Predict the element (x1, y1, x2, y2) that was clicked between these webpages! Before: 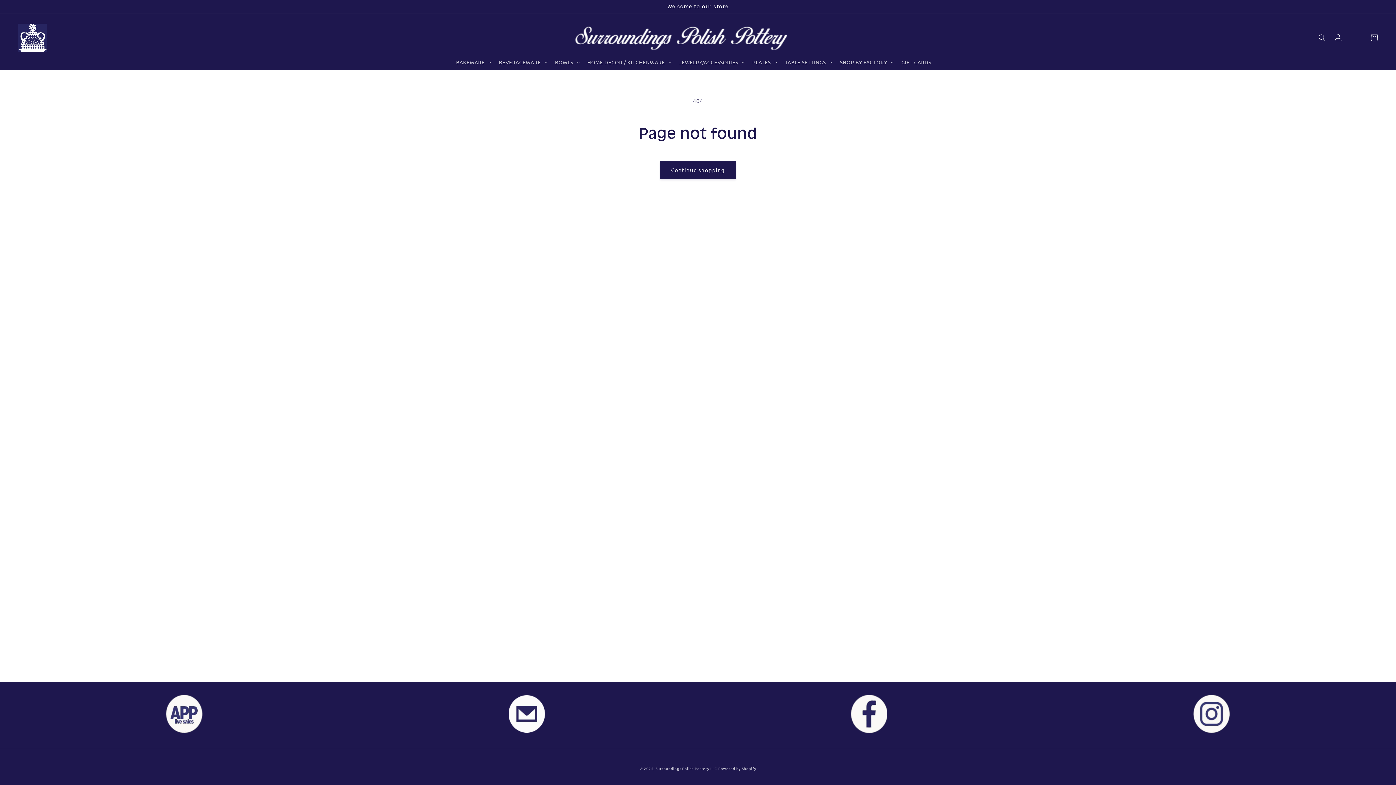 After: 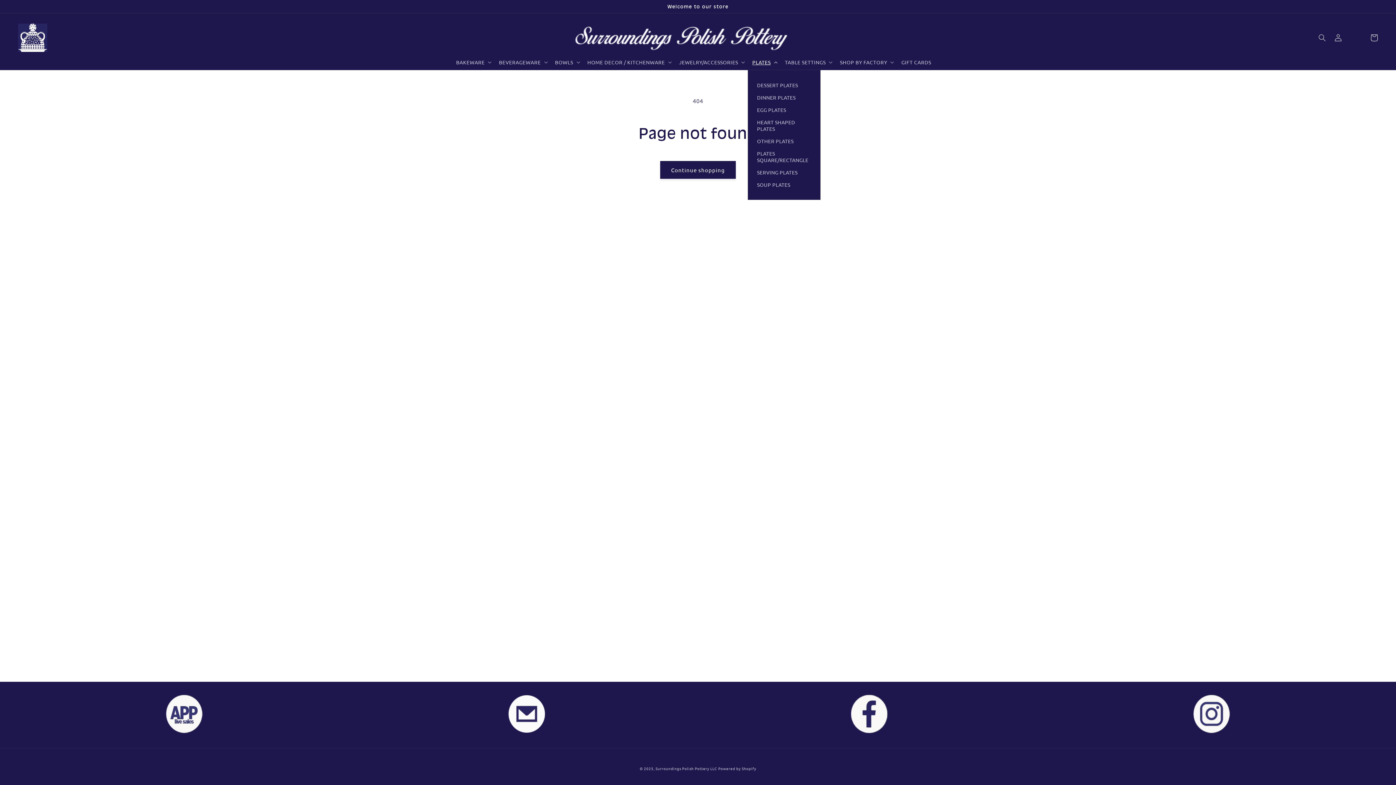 Action: bbox: (748, 54, 780, 69) label: PLATES